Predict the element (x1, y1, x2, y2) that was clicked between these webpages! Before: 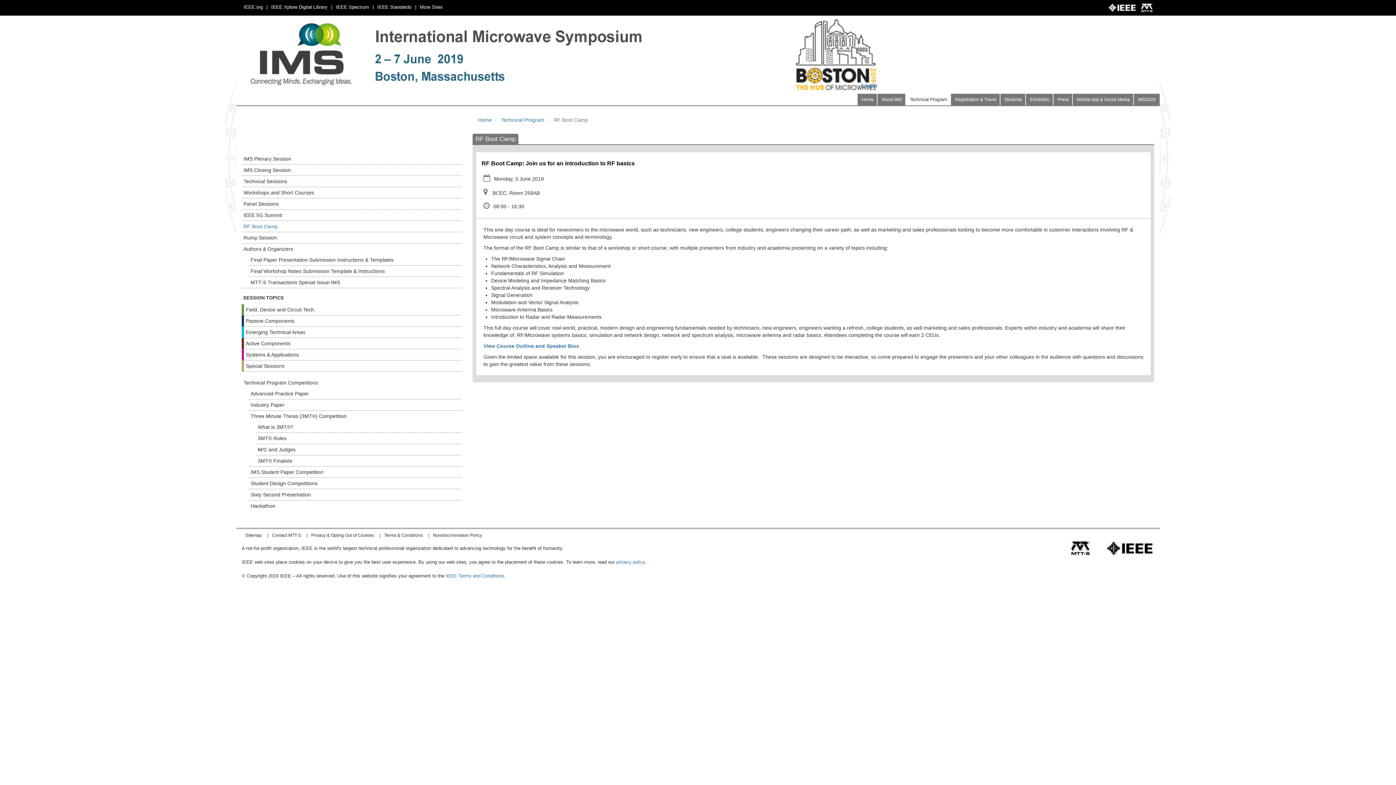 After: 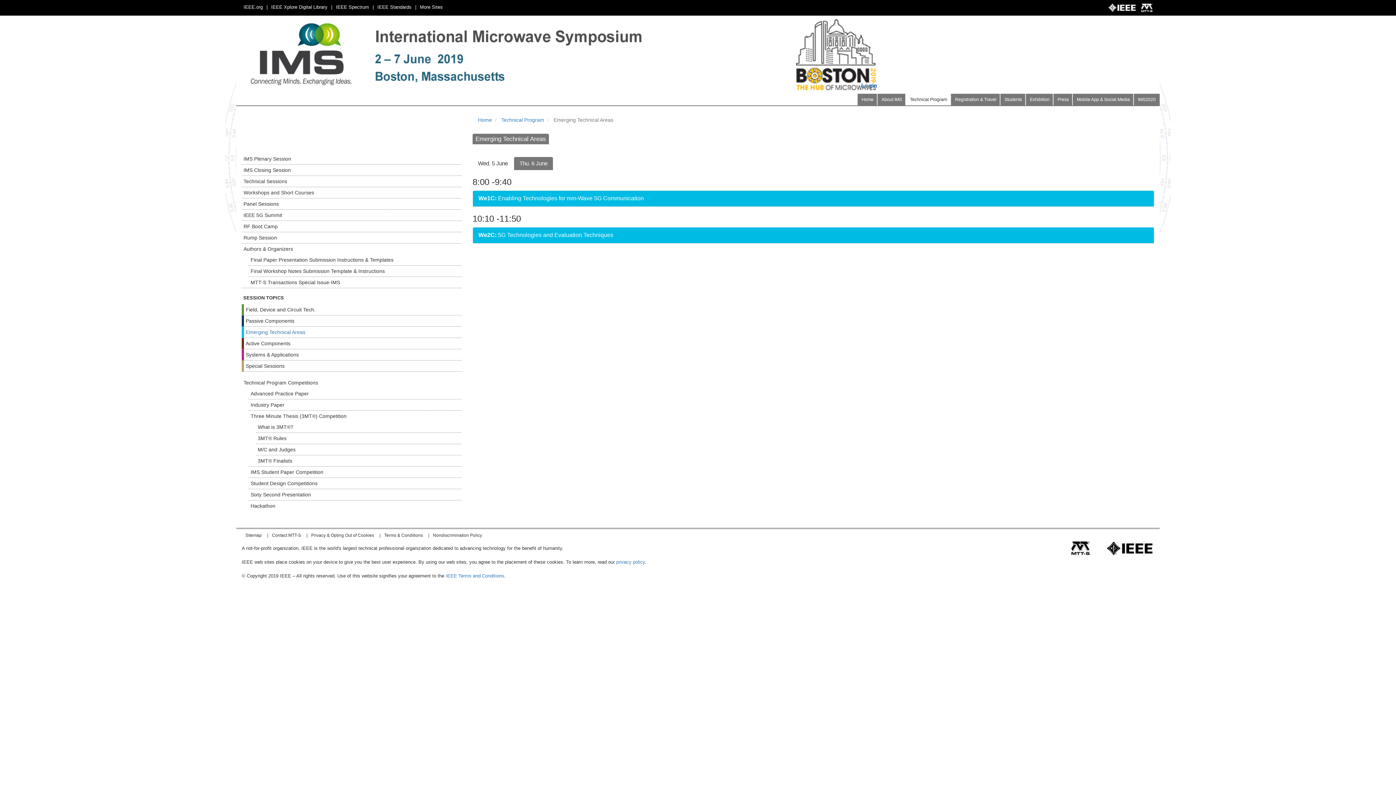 Action: label: Emerging Technical Areas bbox: (243, 326, 461, 337)